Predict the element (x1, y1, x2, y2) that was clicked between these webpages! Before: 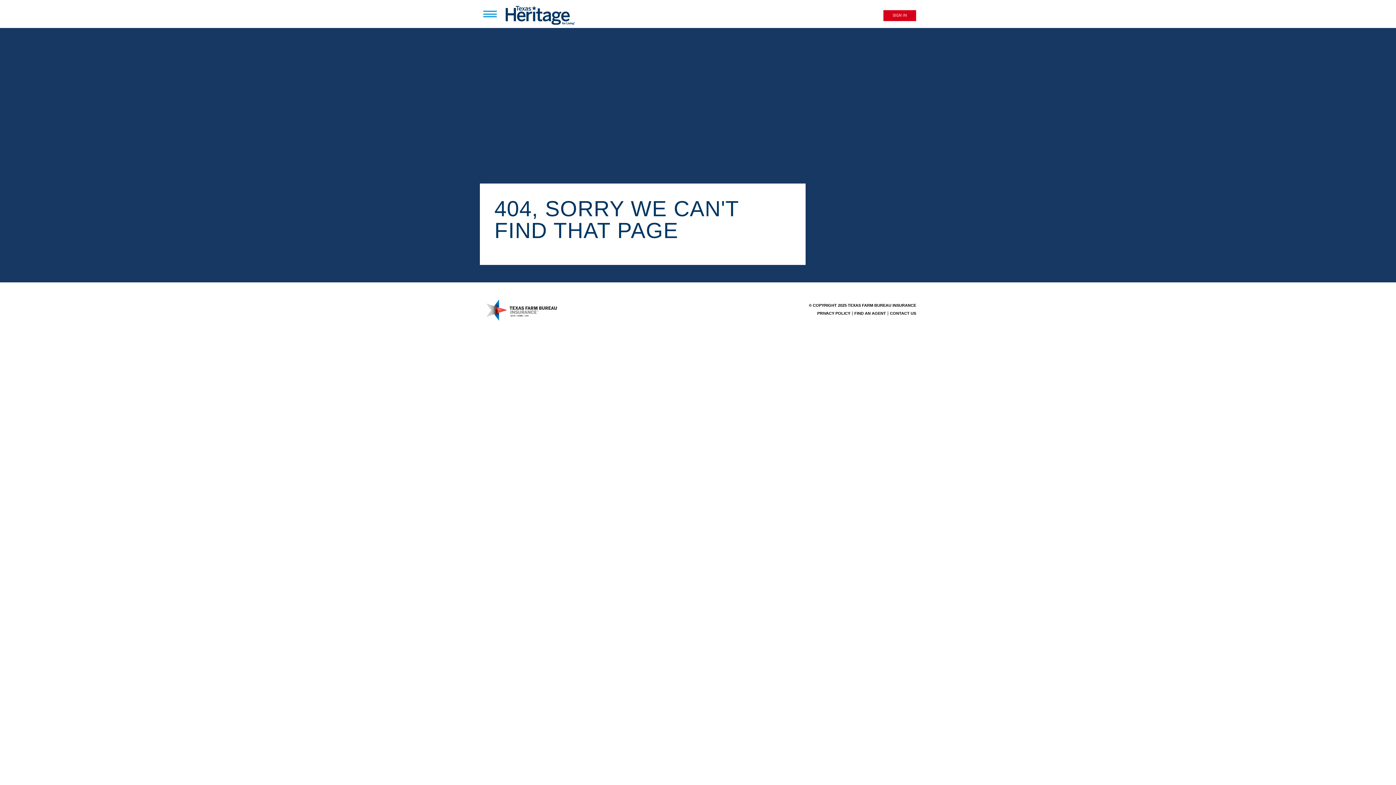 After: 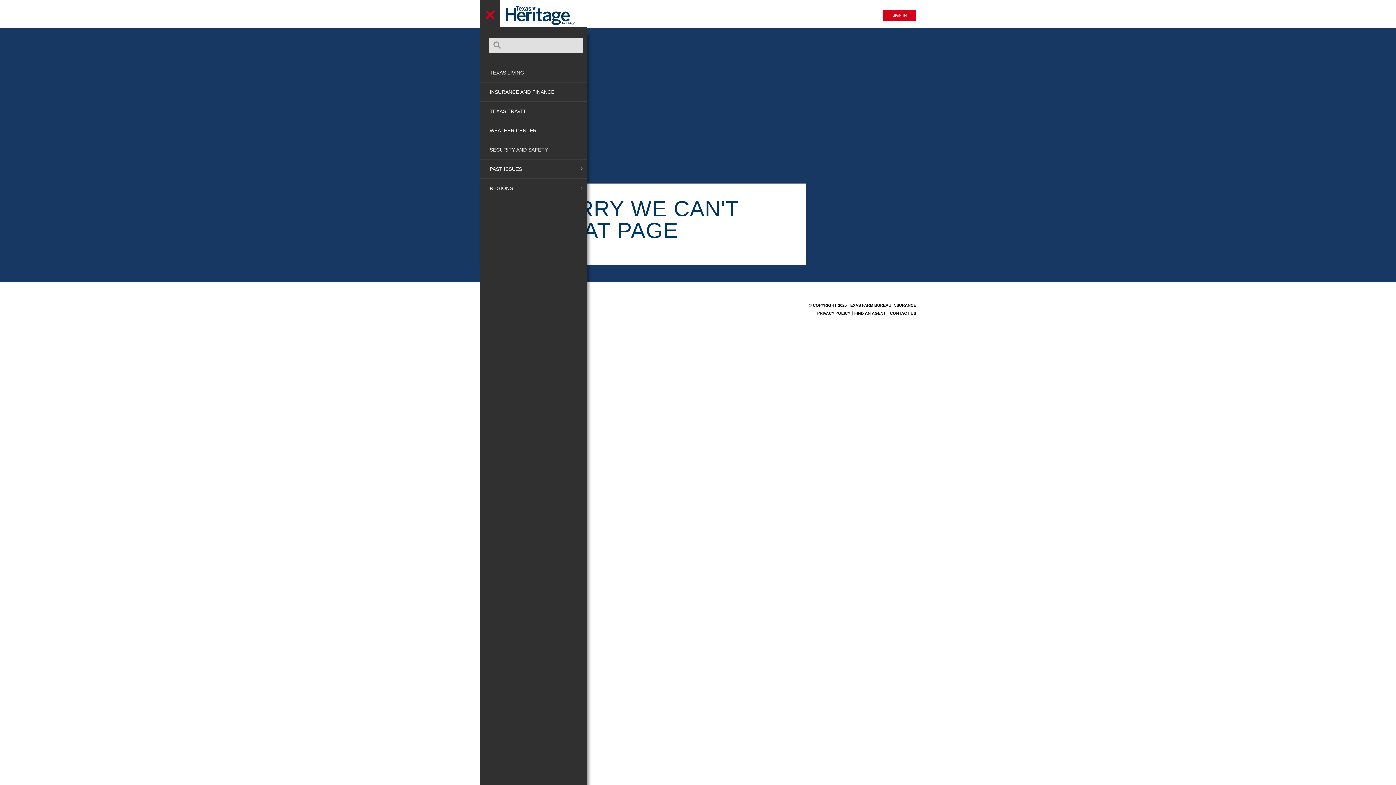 Action: bbox: (483, 10, 496, 17)